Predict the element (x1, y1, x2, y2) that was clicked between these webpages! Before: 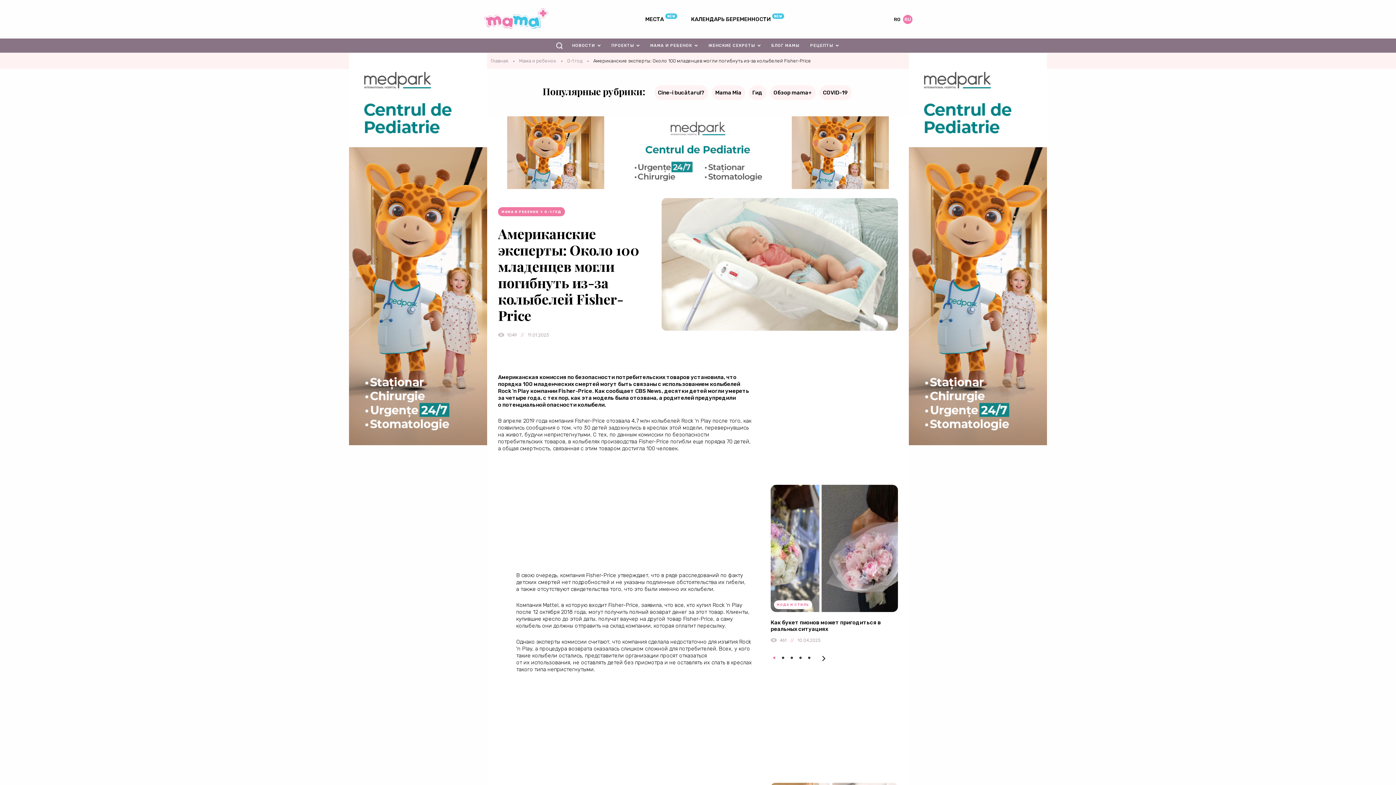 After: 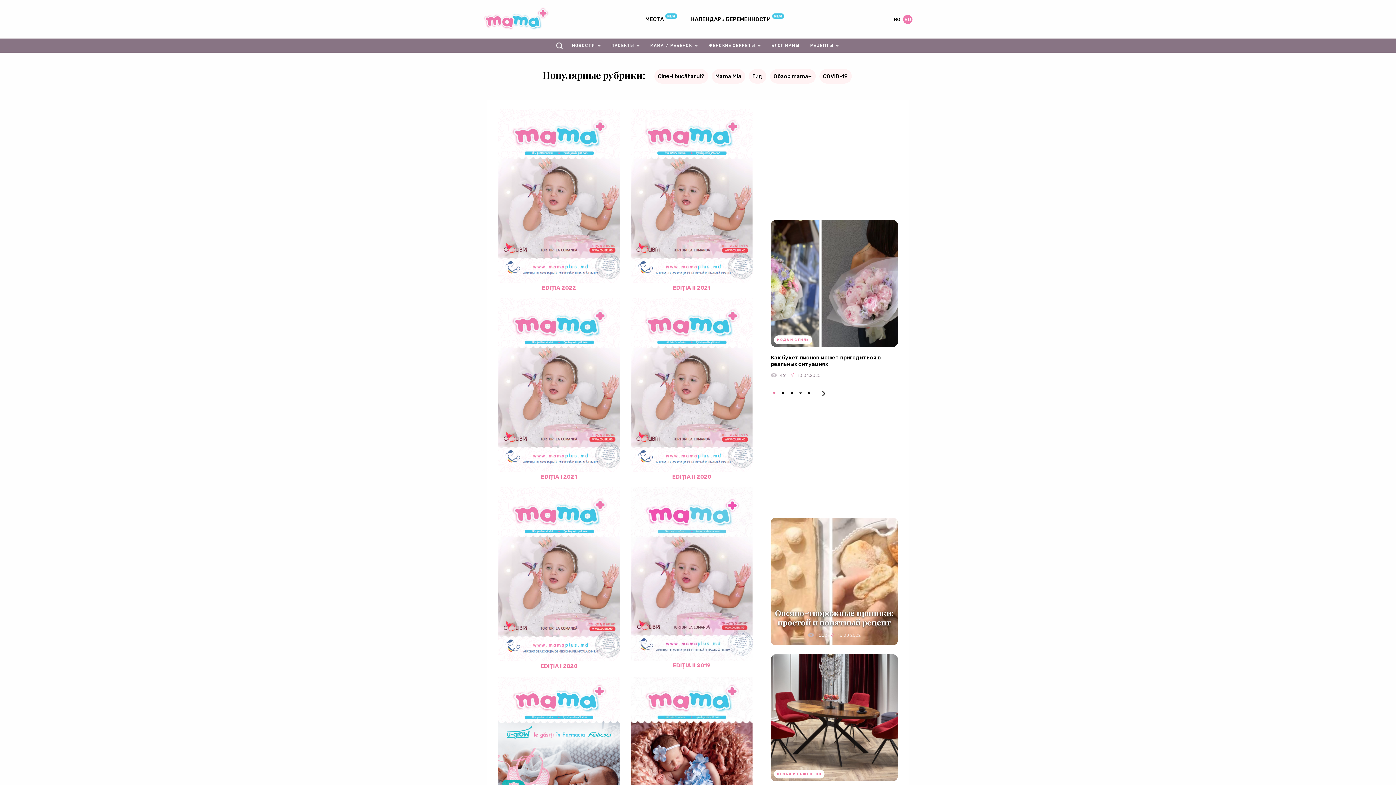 Action: label: Гид bbox: (748, 85, 766, 100)